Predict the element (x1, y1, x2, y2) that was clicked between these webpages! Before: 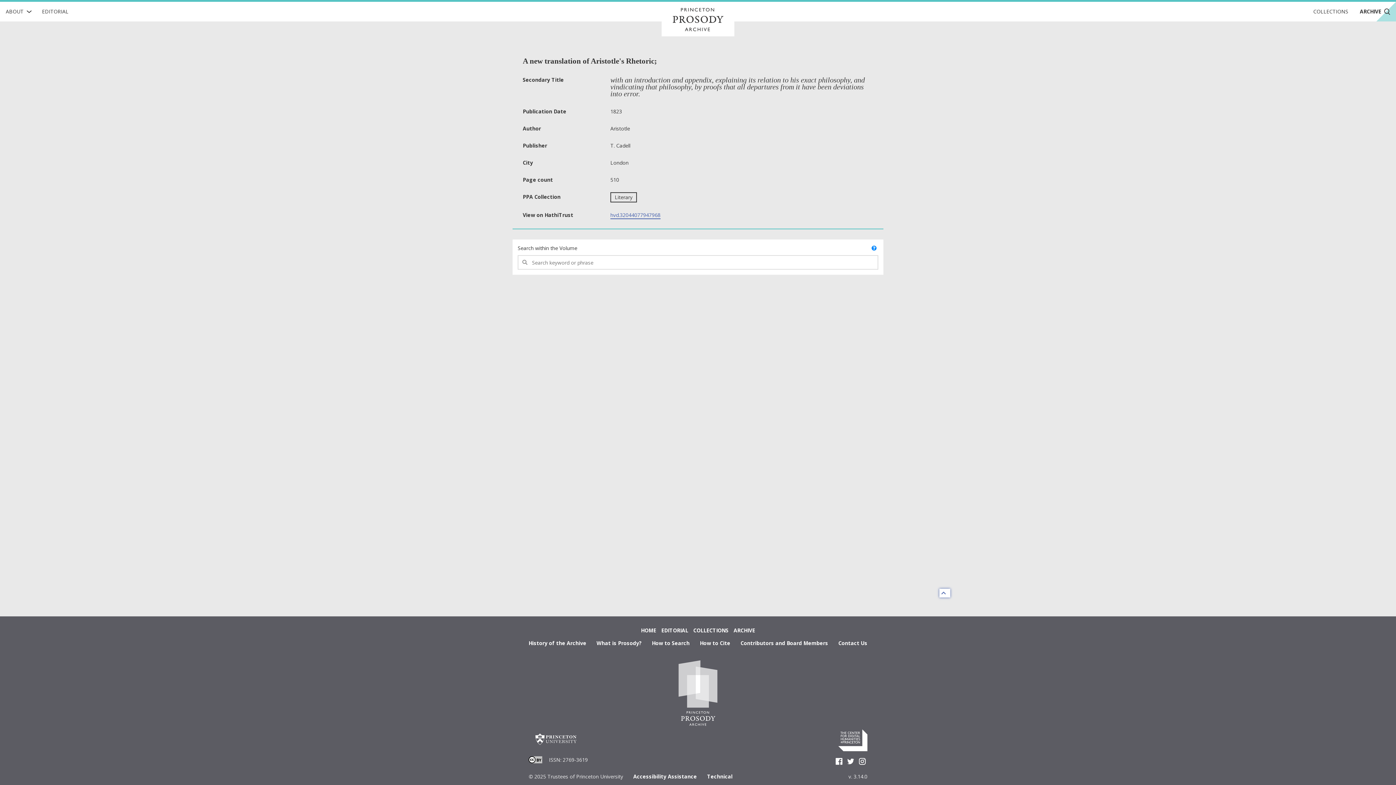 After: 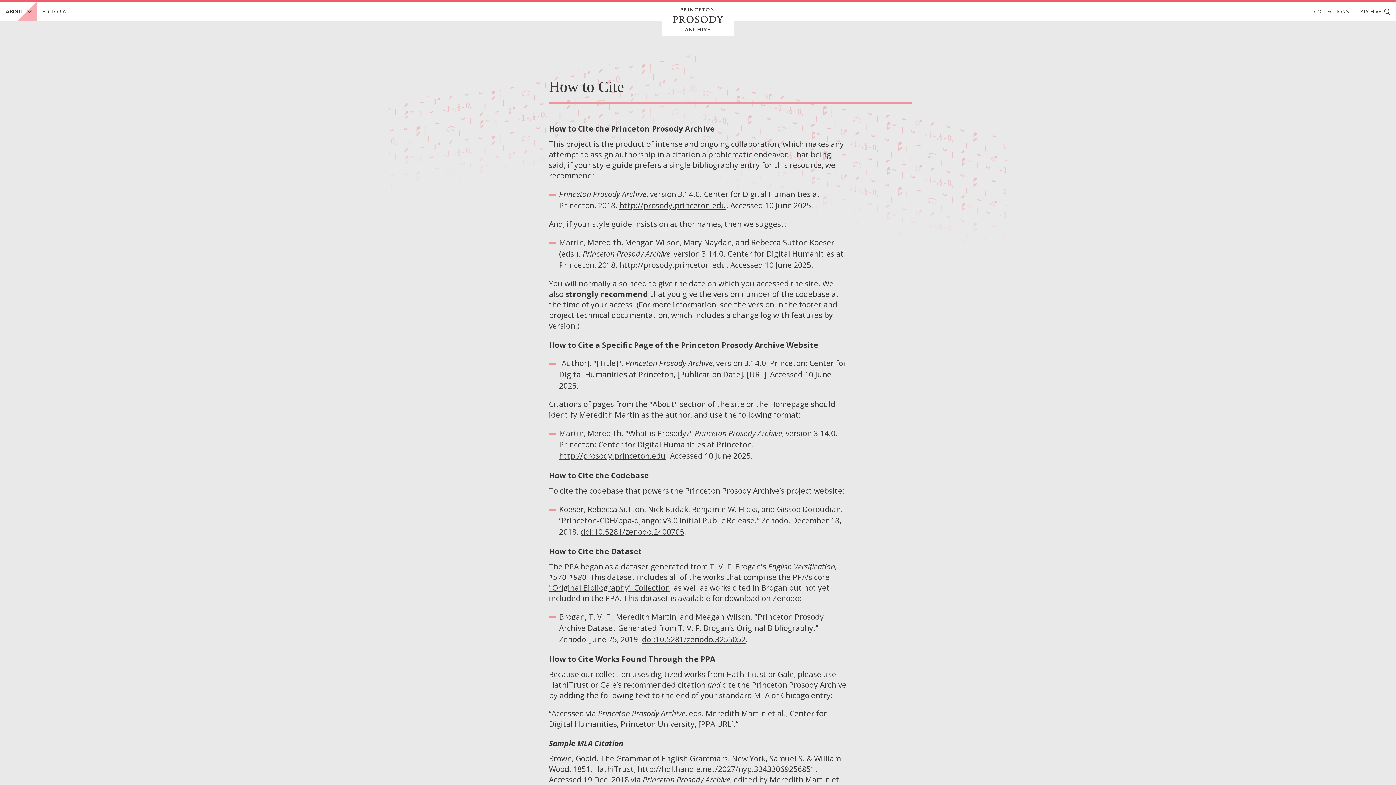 Action: bbox: (689, 640, 730, 646) label: How to Cite